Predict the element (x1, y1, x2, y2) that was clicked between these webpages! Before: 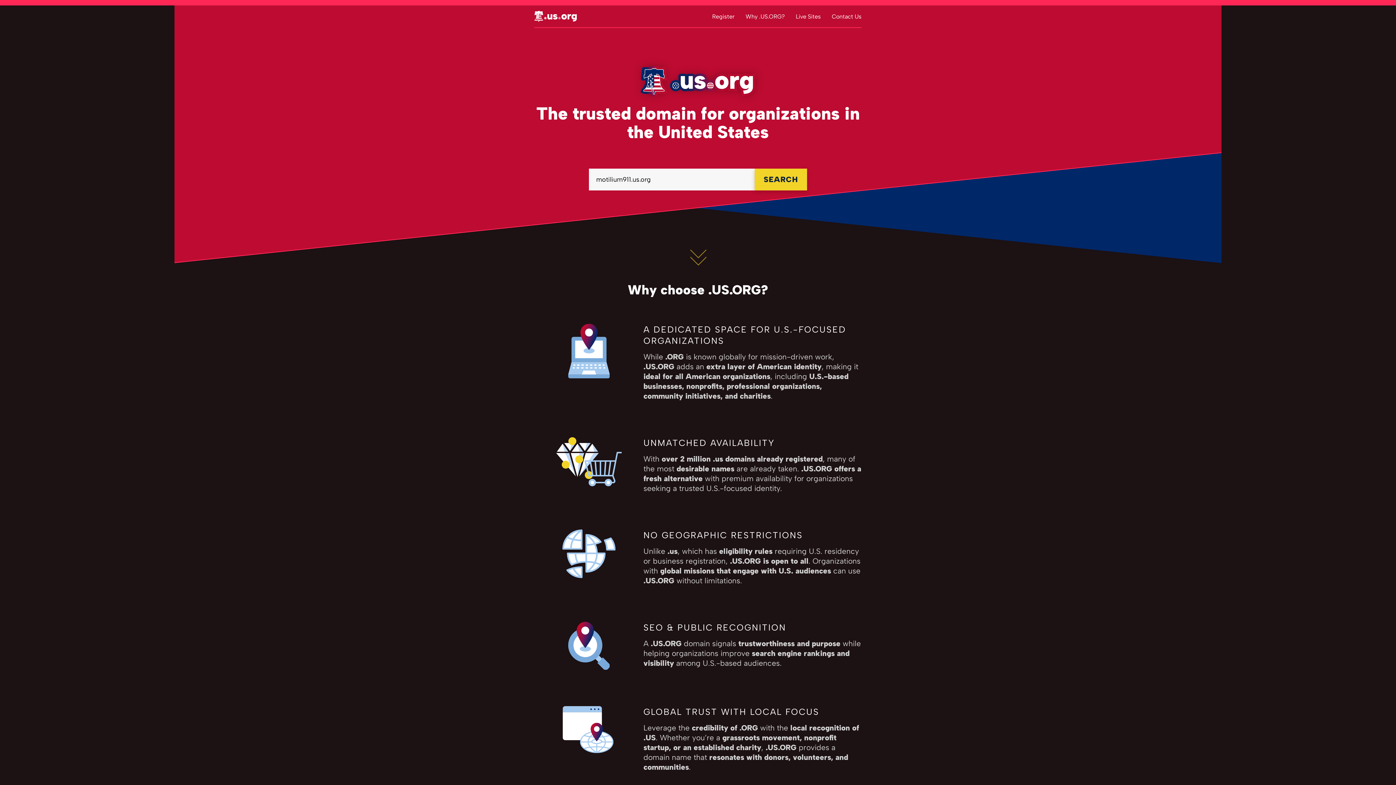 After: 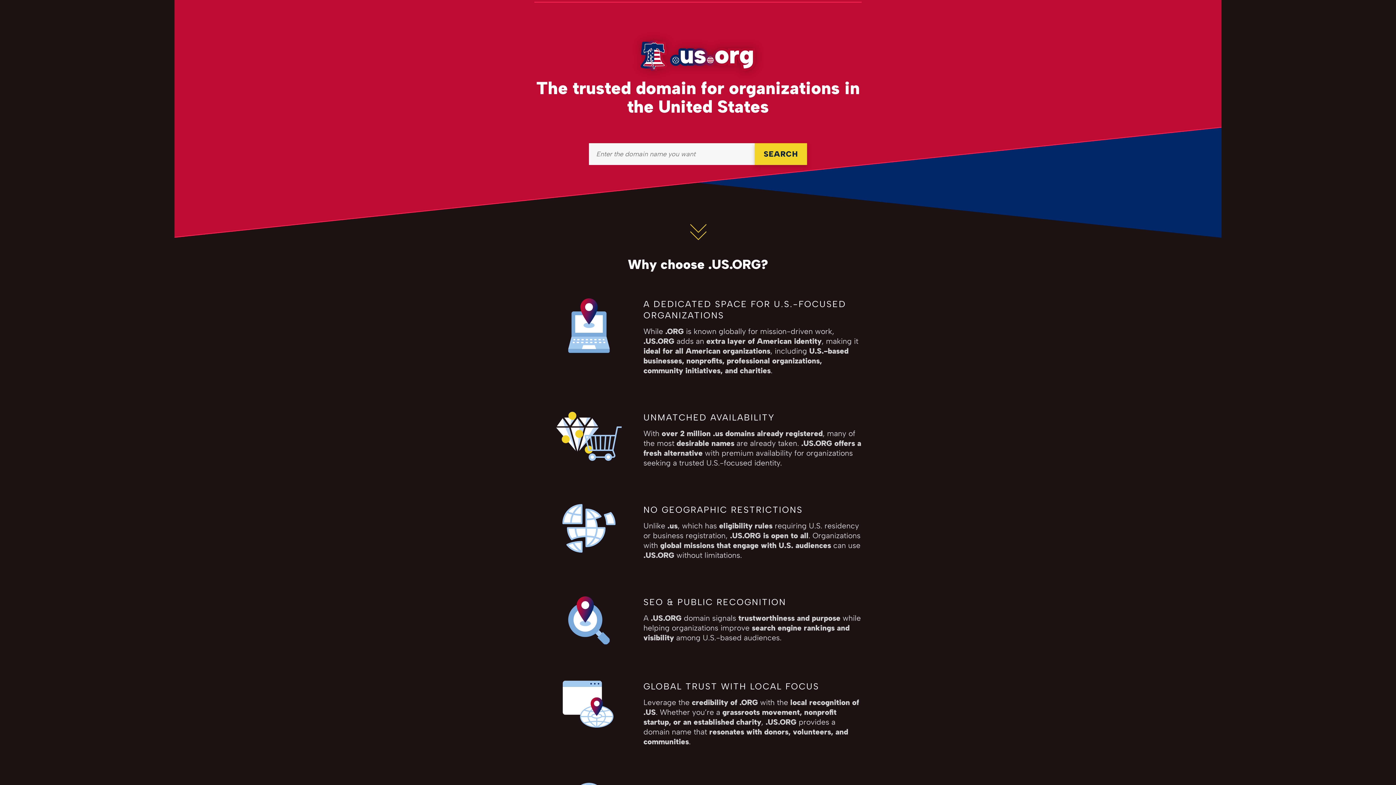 Action: label: Register bbox: (712, 12, 734, 19)